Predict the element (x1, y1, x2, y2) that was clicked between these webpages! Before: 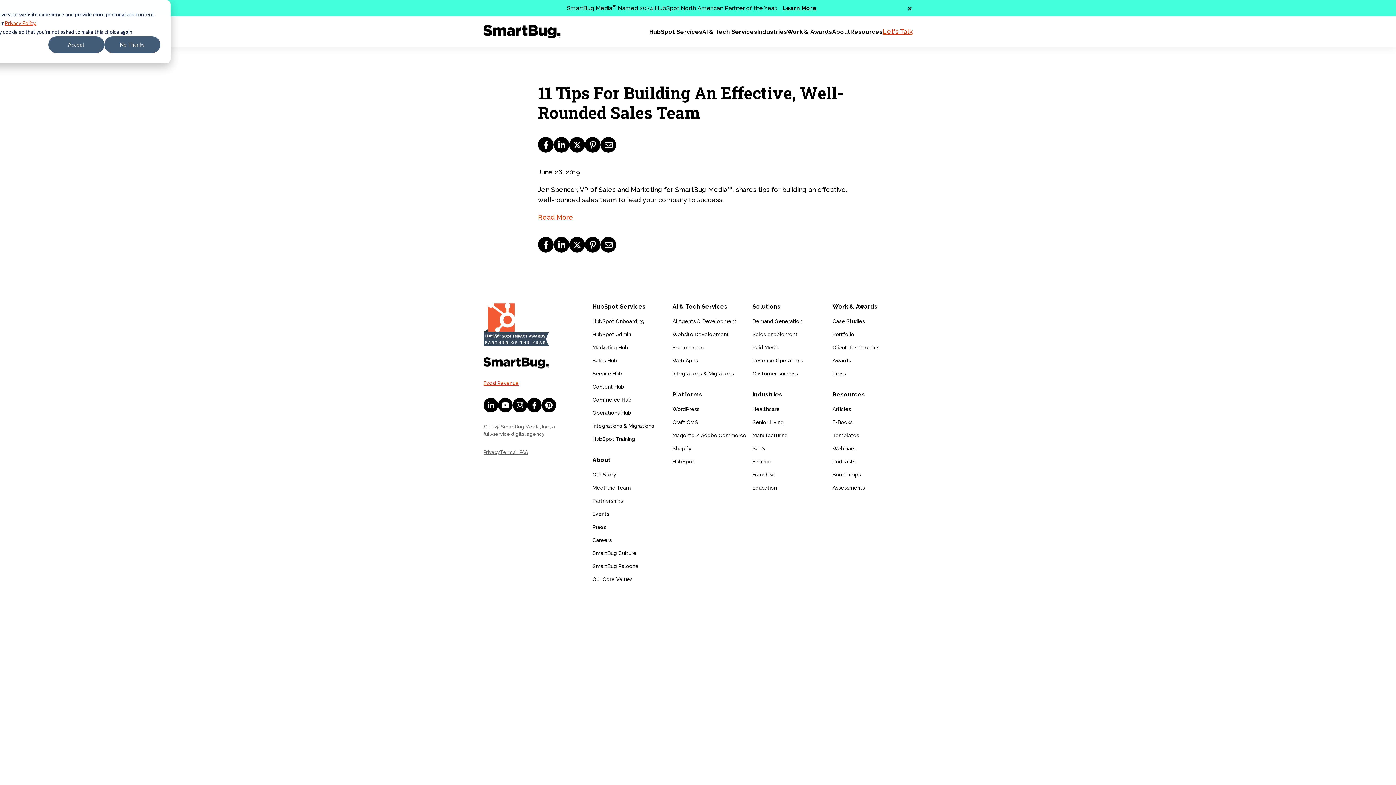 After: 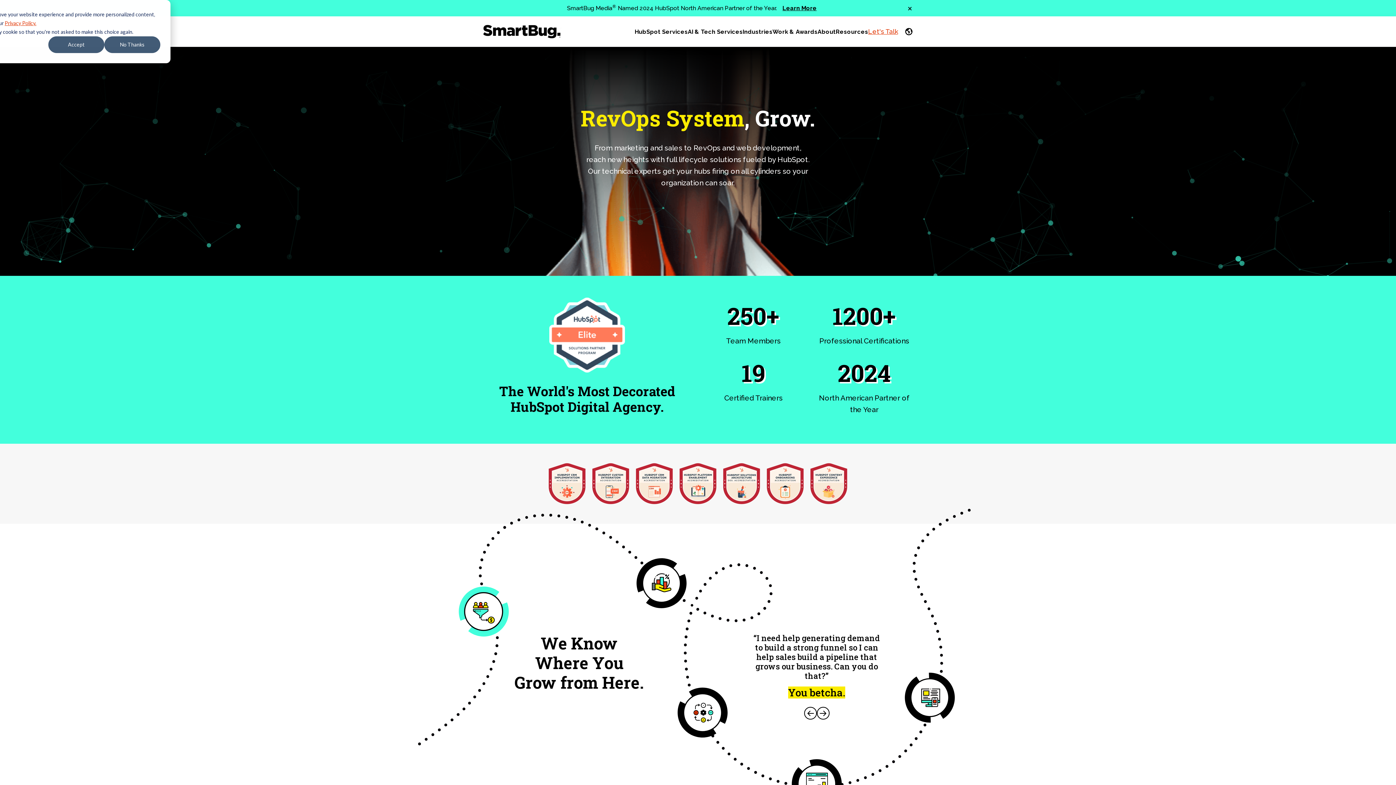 Action: bbox: (483, 24, 561, 38)